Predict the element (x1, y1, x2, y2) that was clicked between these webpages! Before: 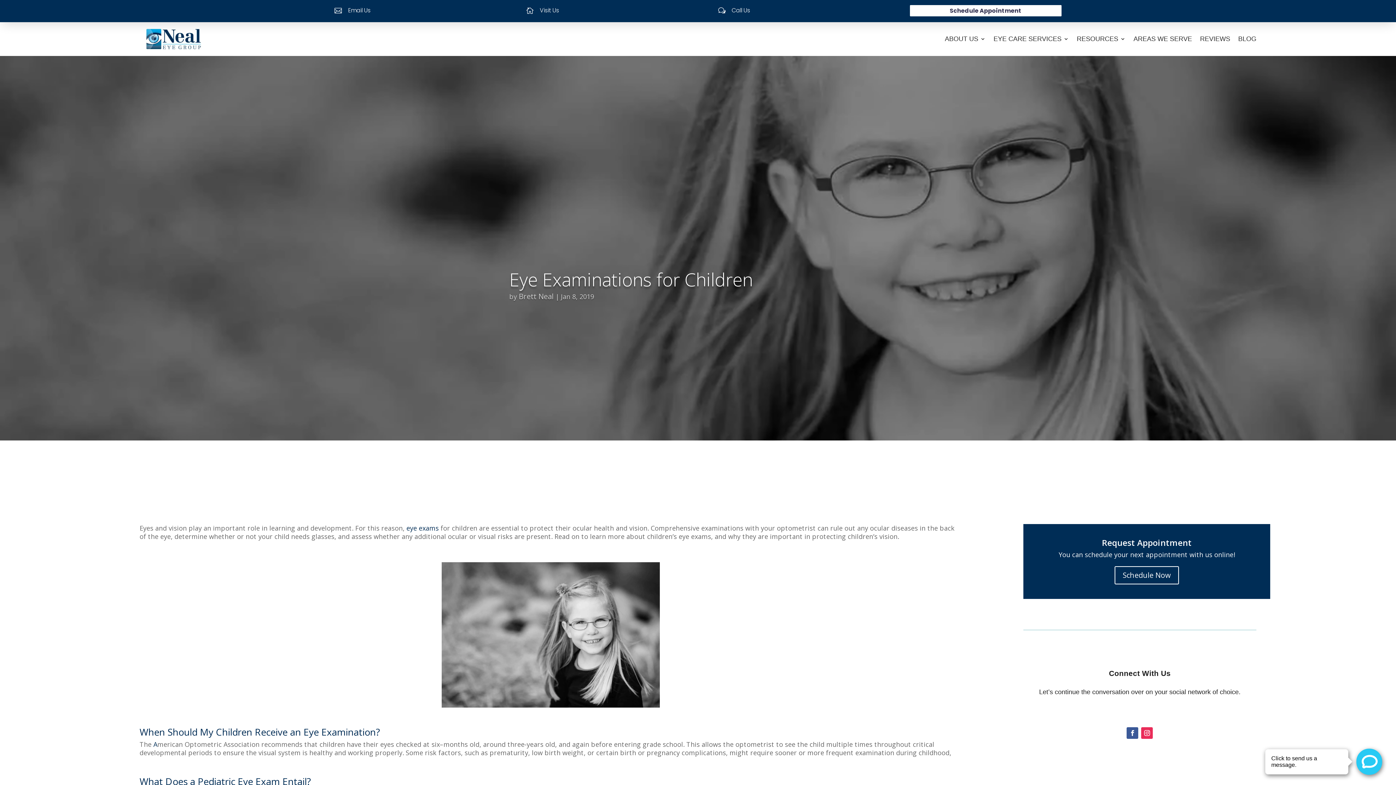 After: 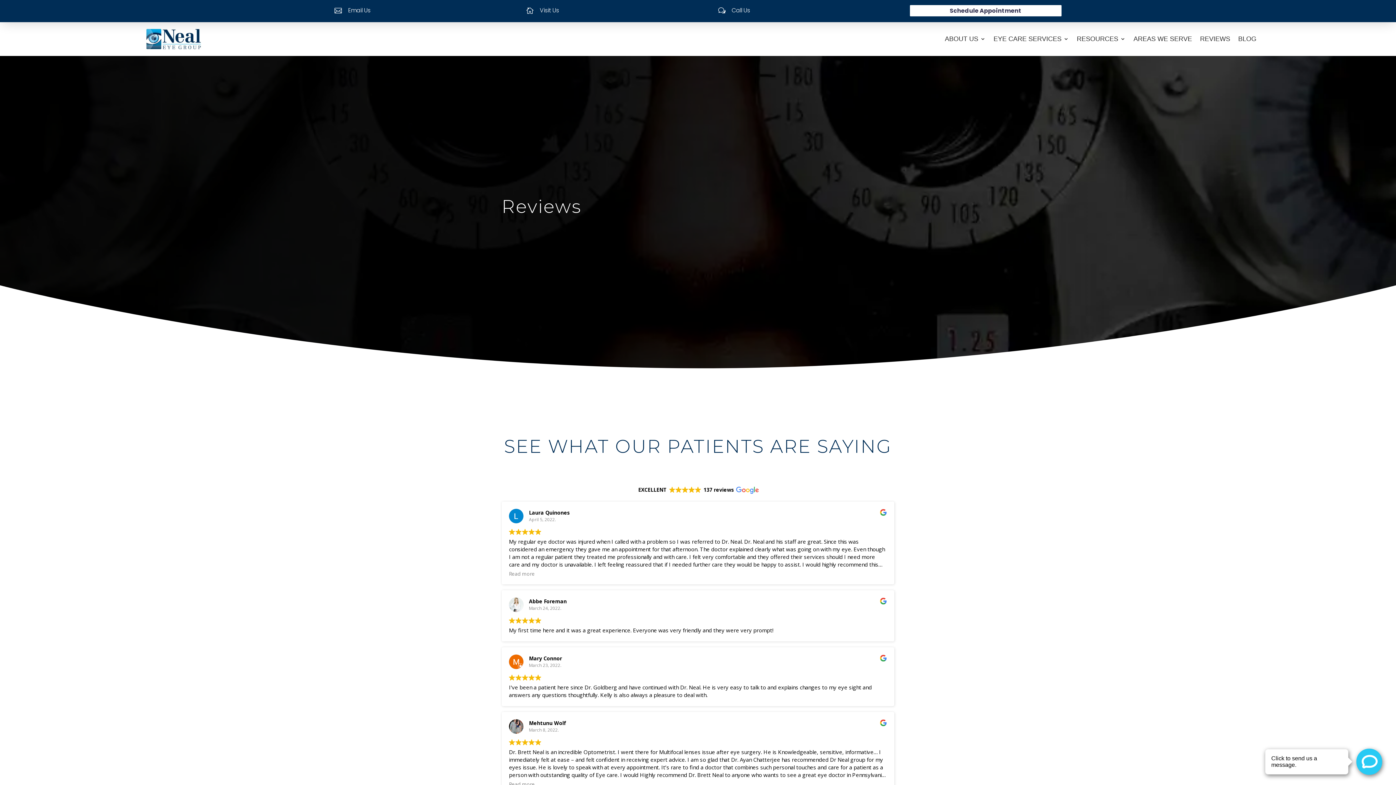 Action: label: REVIEWS bbox: (1200, 22, 1230, 55)